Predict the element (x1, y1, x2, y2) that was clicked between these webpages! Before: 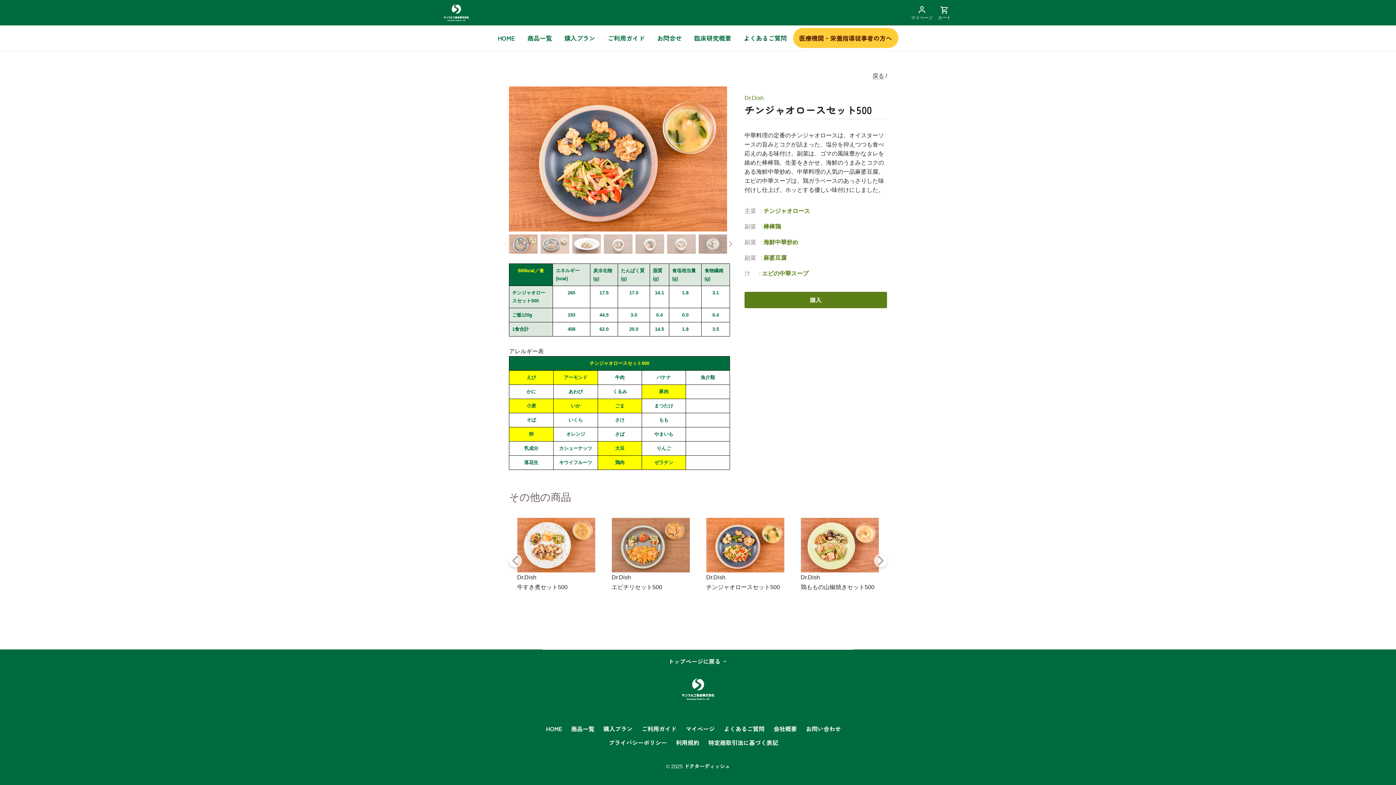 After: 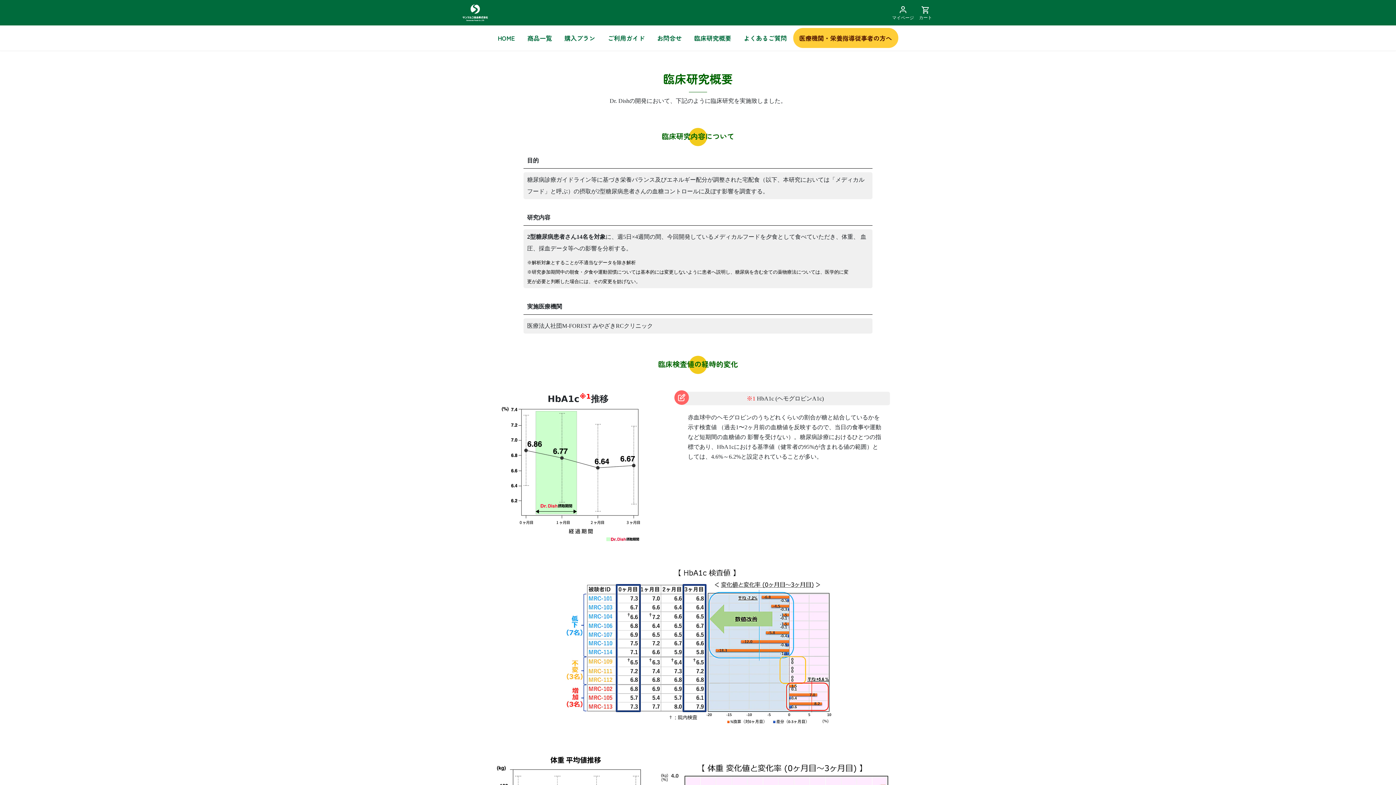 Action: label: 臨床研究概要 bbox: (688, 28, 737, 48)